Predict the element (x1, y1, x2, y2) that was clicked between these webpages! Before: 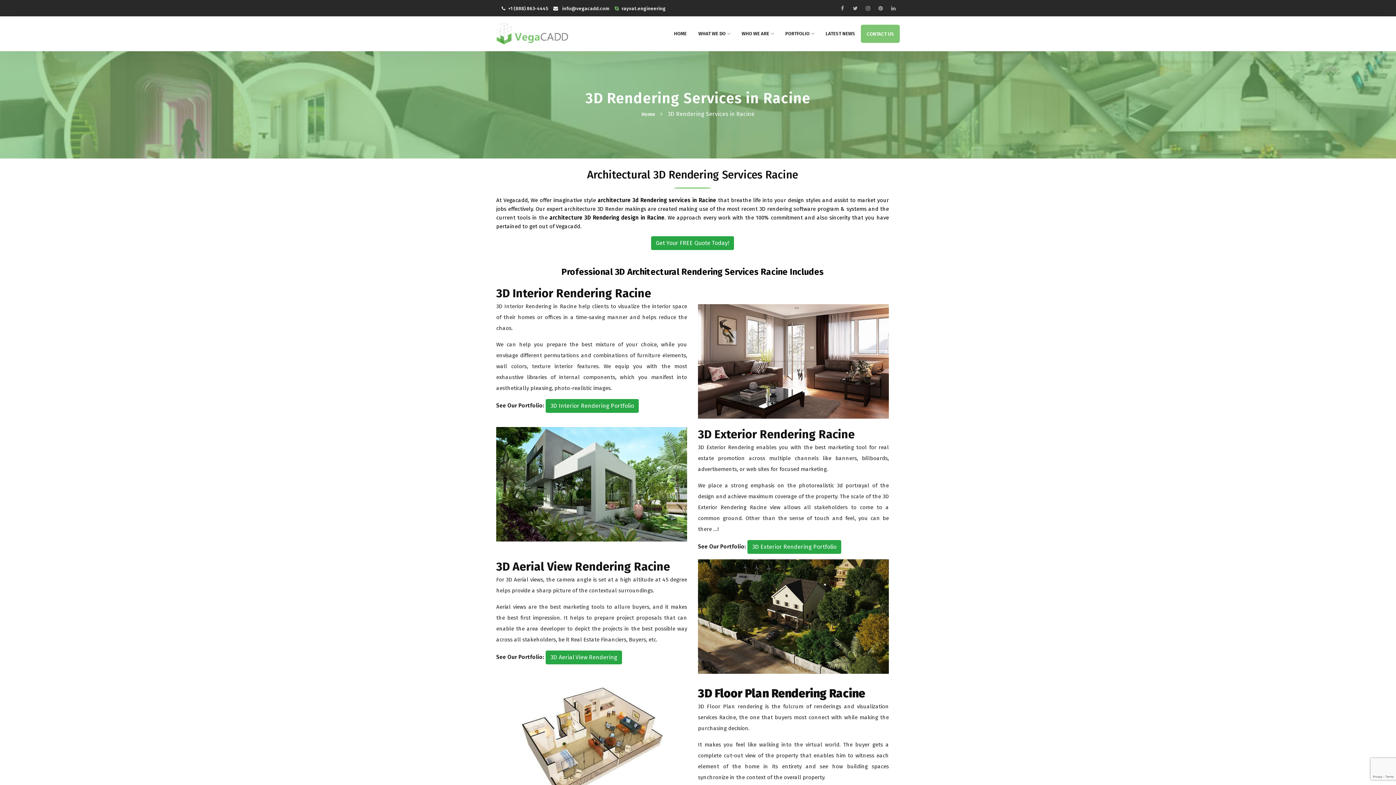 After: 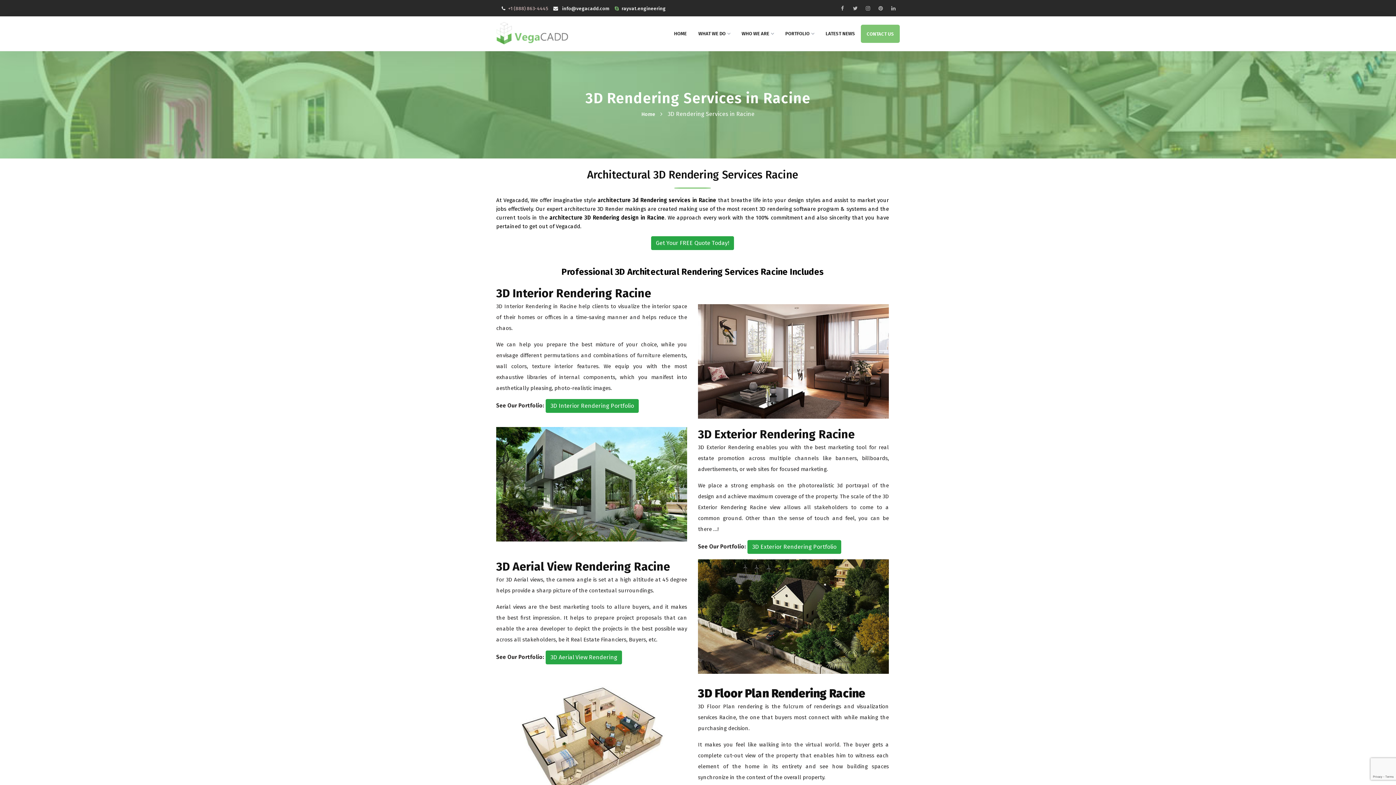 Action: bbox: (508, 5, 548, 11) label: +1 (888) 863-4445